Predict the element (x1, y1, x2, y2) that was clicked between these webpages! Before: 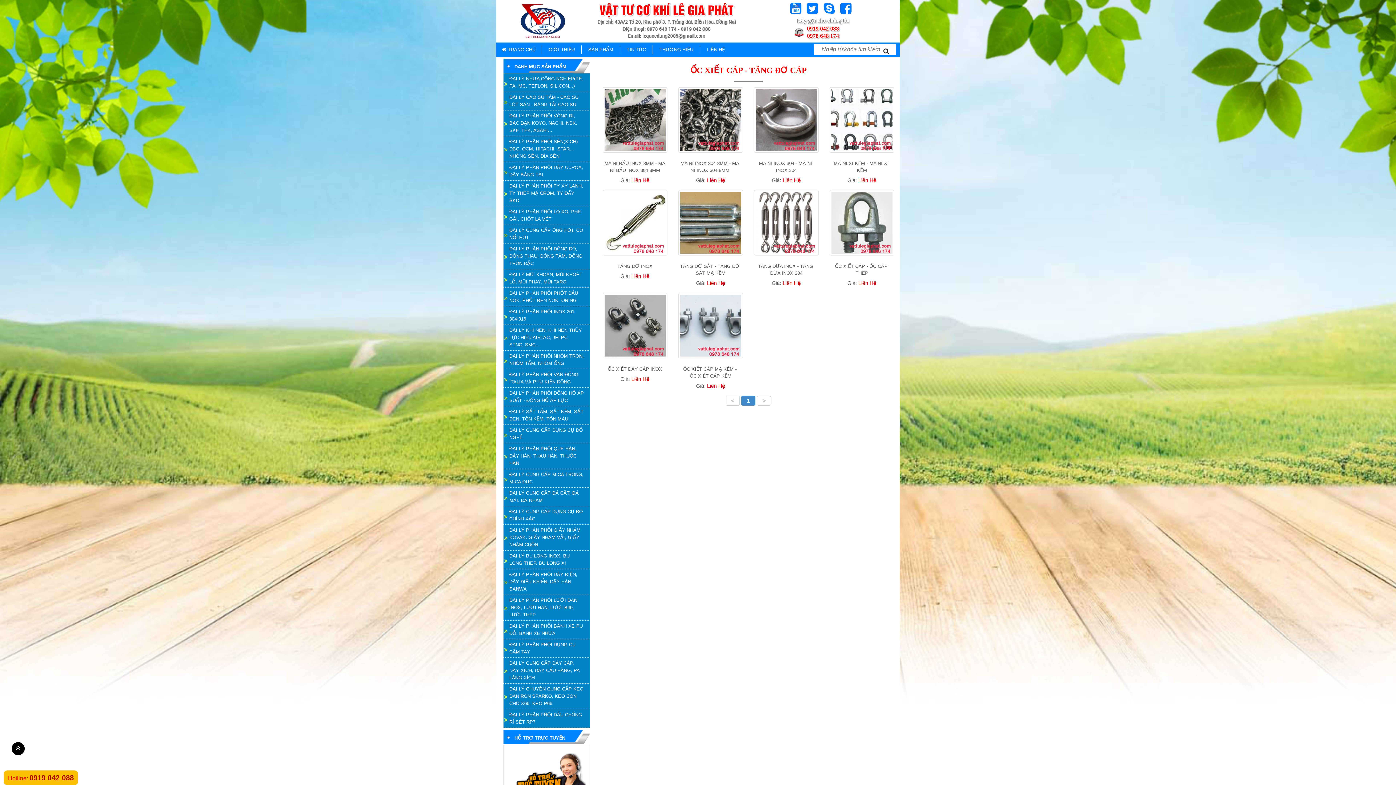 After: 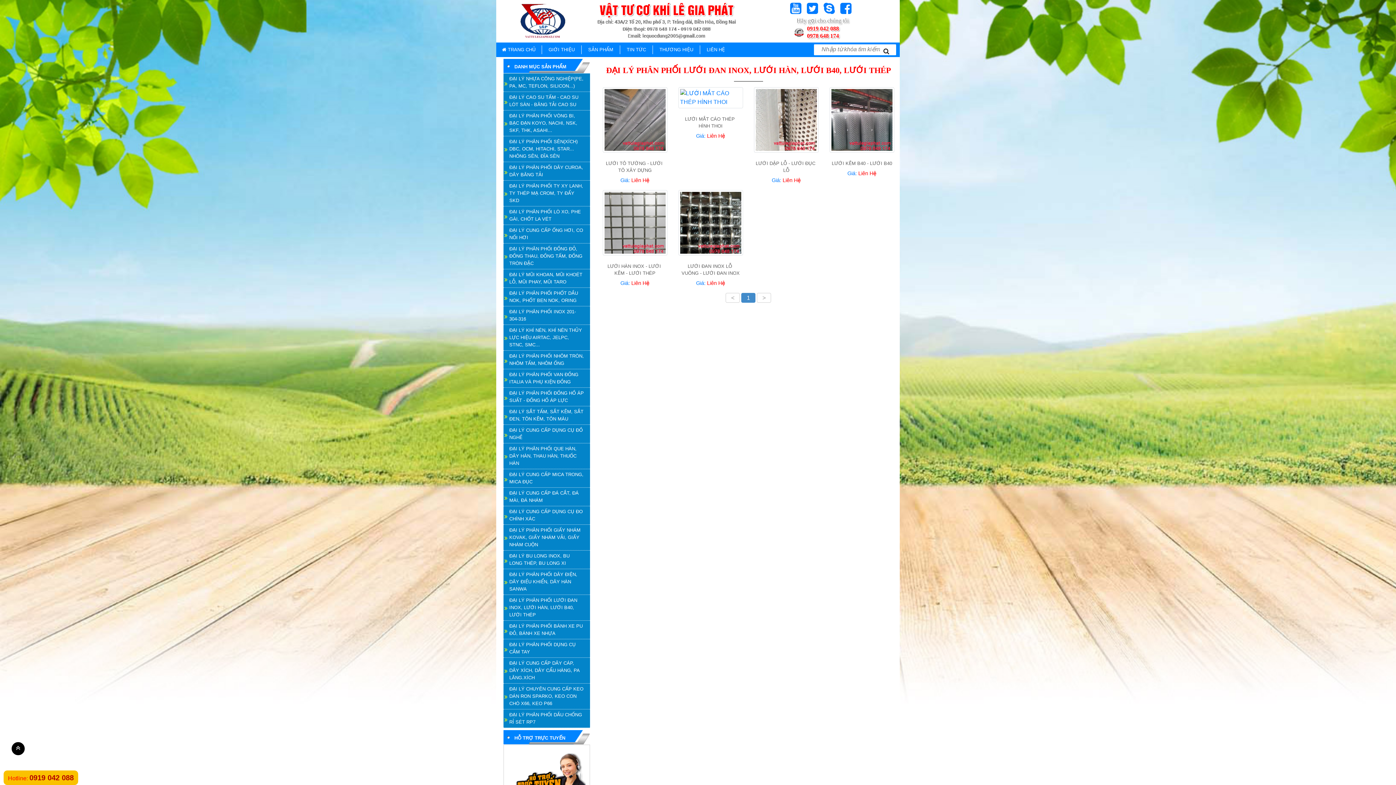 Action: bbox: (503, 597, 590, 618) label: ĐẠI LÝ PHÂN PHỐI LƯỚI ĐAN INOX, LƯỚI HÀN, LƯỚI B40, LƯỚI THÉP